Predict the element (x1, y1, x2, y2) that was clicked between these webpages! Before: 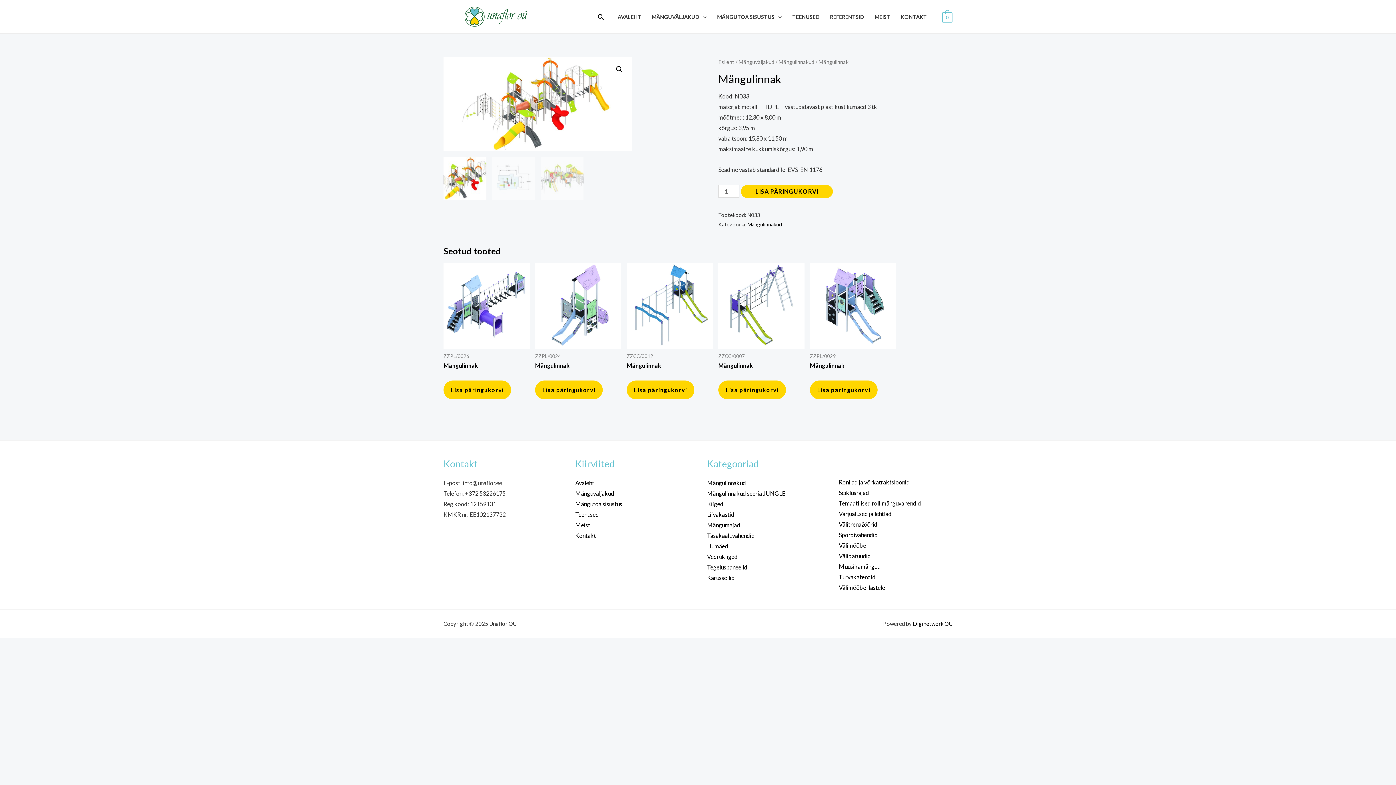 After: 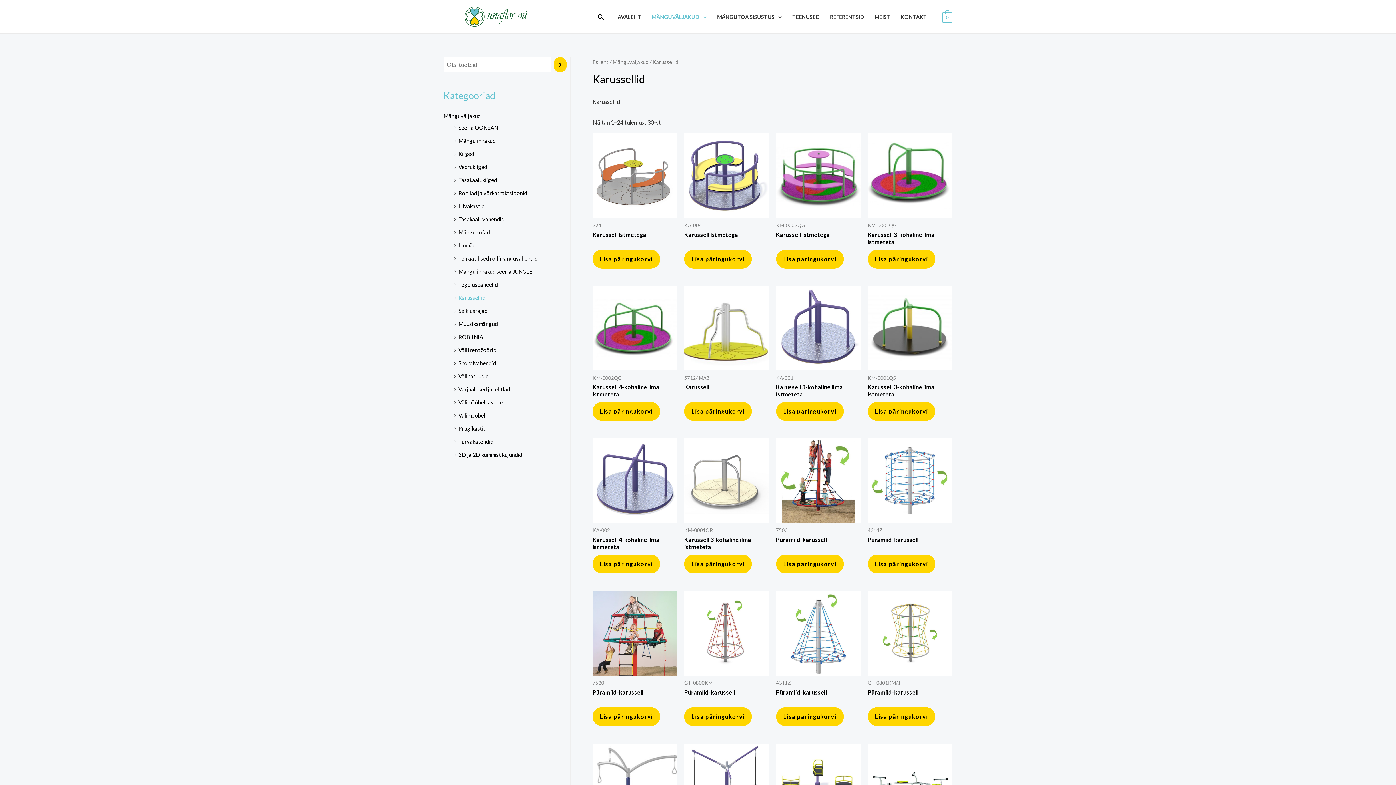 Action: bbox: (707, 574, 734, 581) label: Karussellid